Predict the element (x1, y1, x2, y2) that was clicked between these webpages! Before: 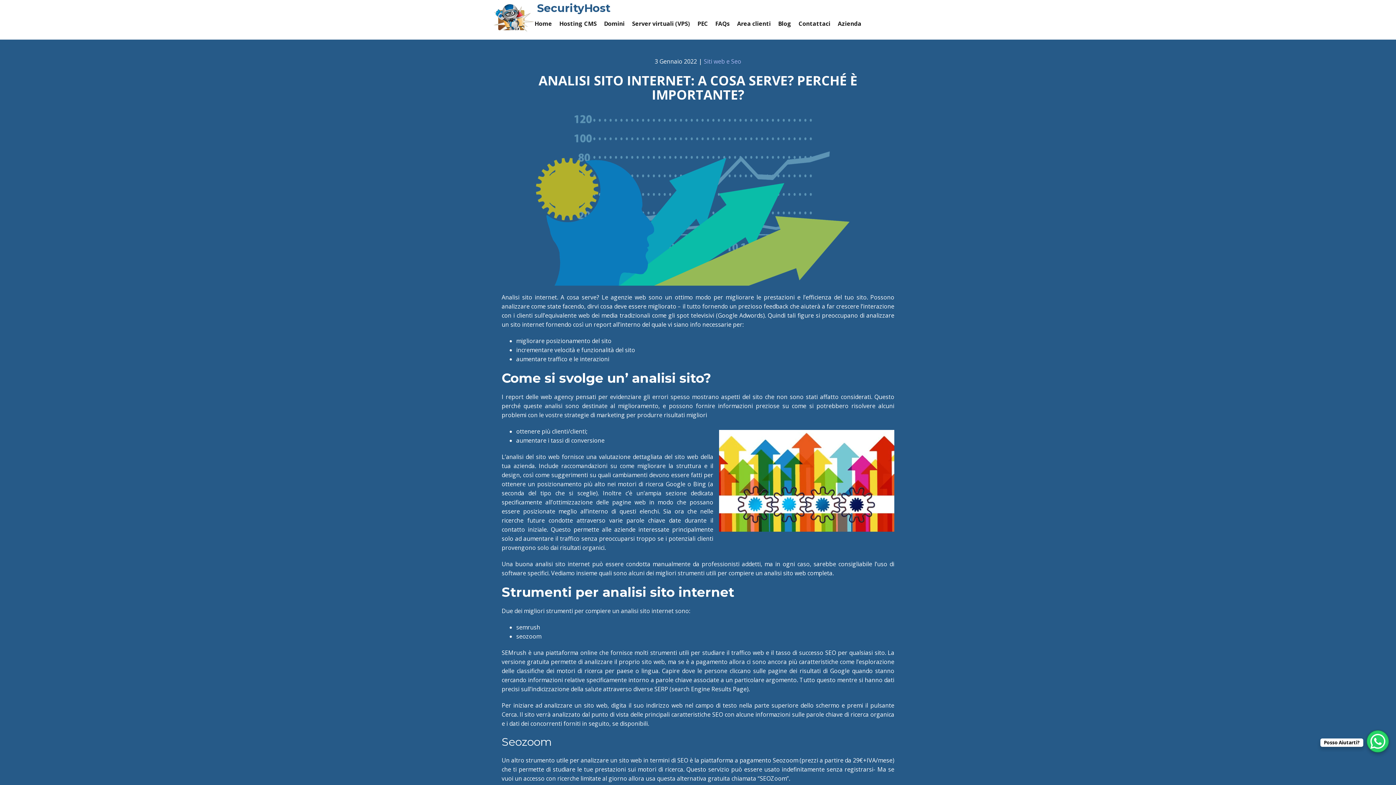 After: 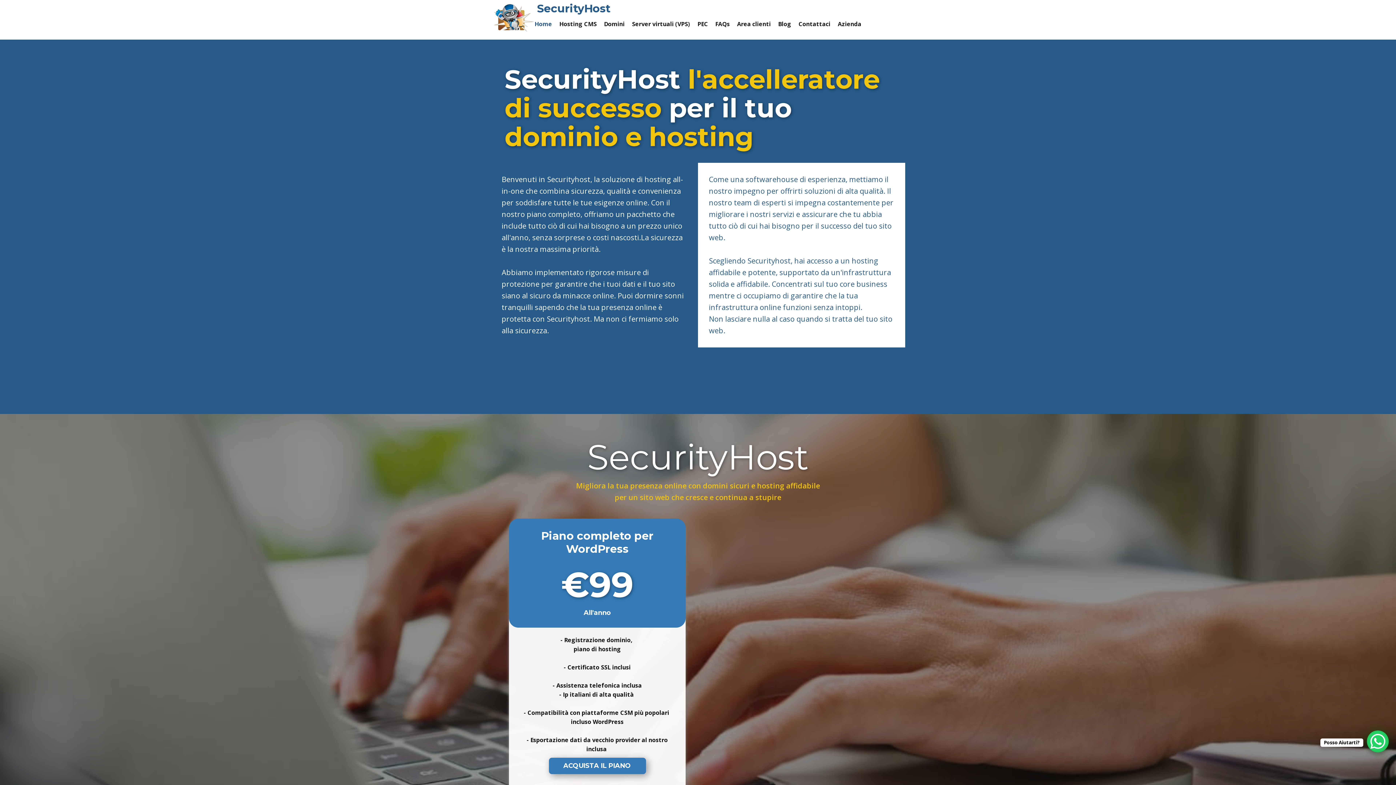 Action: bbox: (537, 1, 610, 14) label: Security​Host